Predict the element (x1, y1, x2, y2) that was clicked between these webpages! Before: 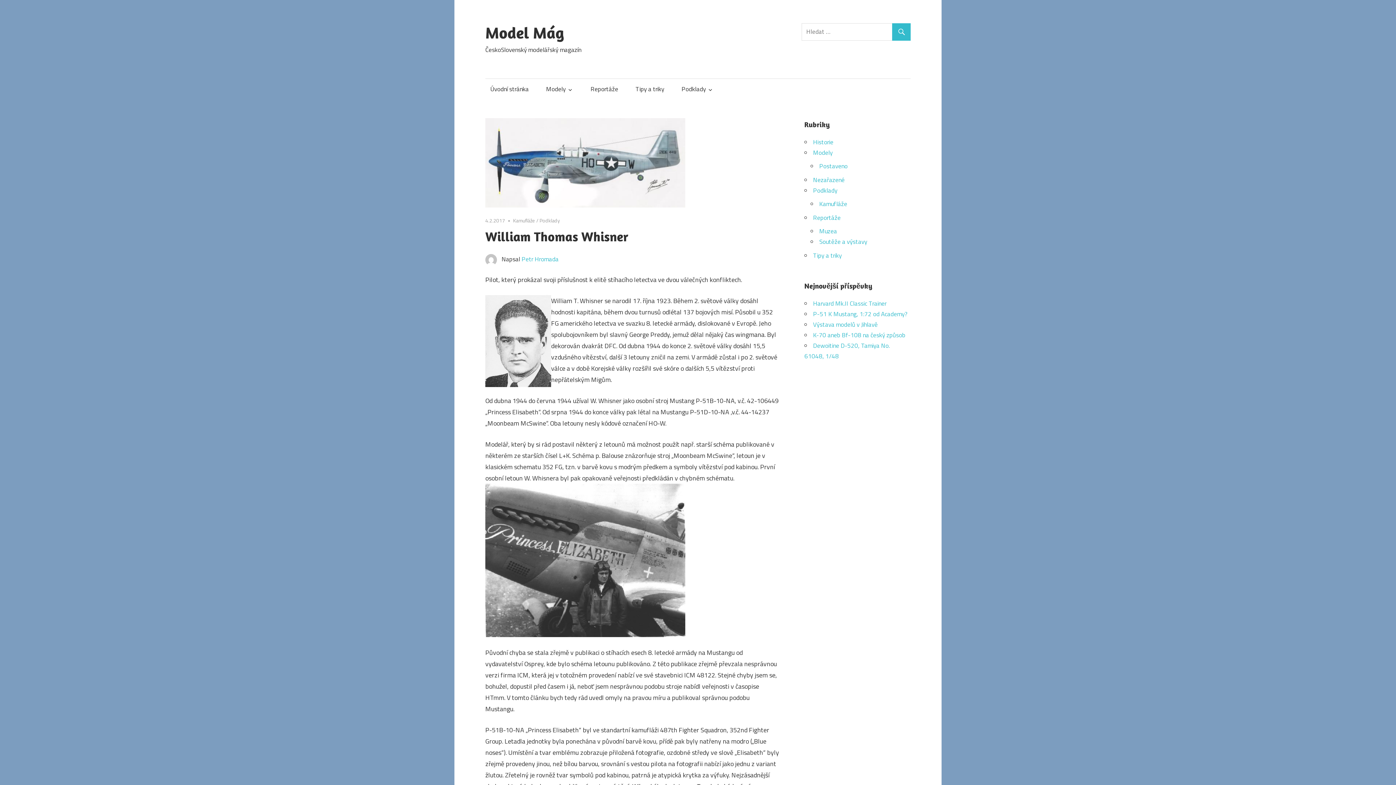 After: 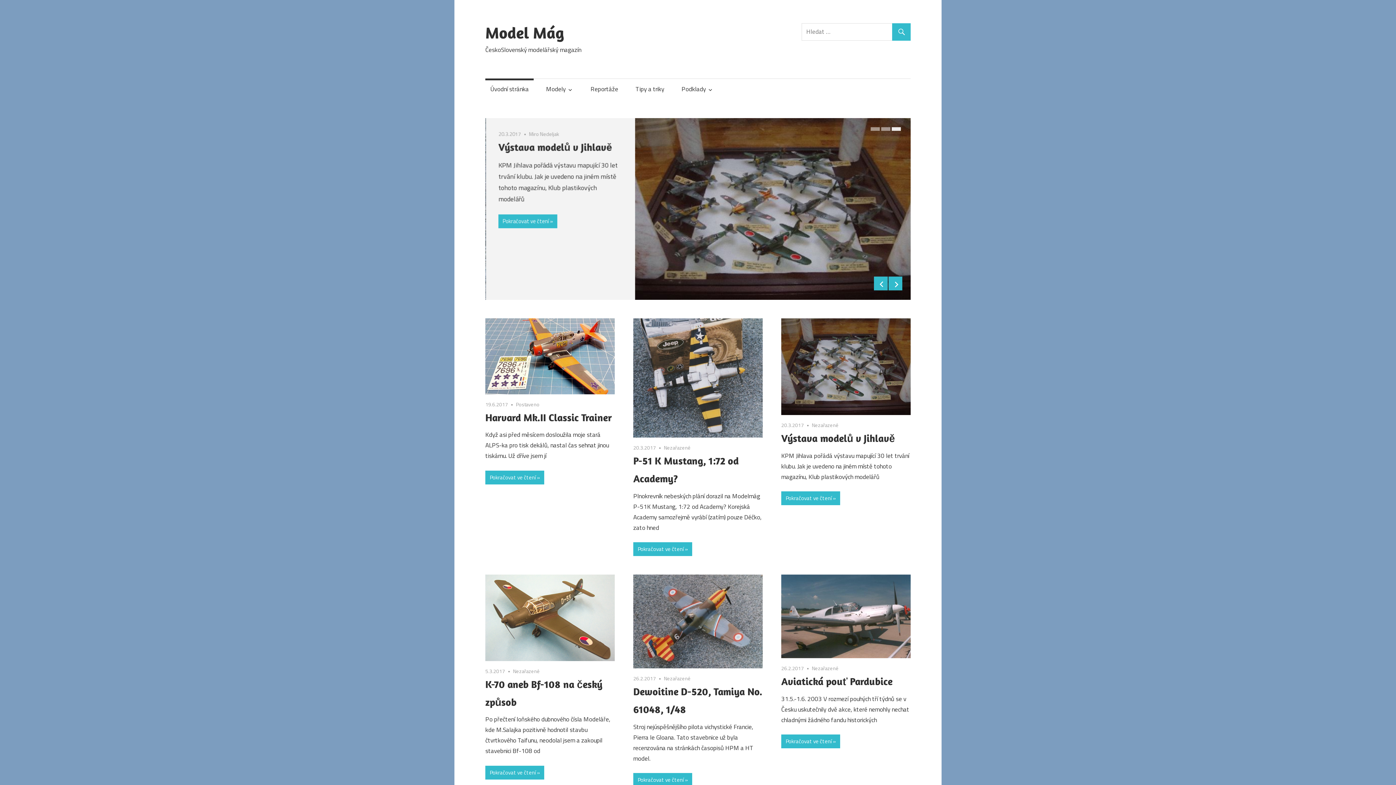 Action: bbox: (485, 22, 564, 42) label: Model Mág